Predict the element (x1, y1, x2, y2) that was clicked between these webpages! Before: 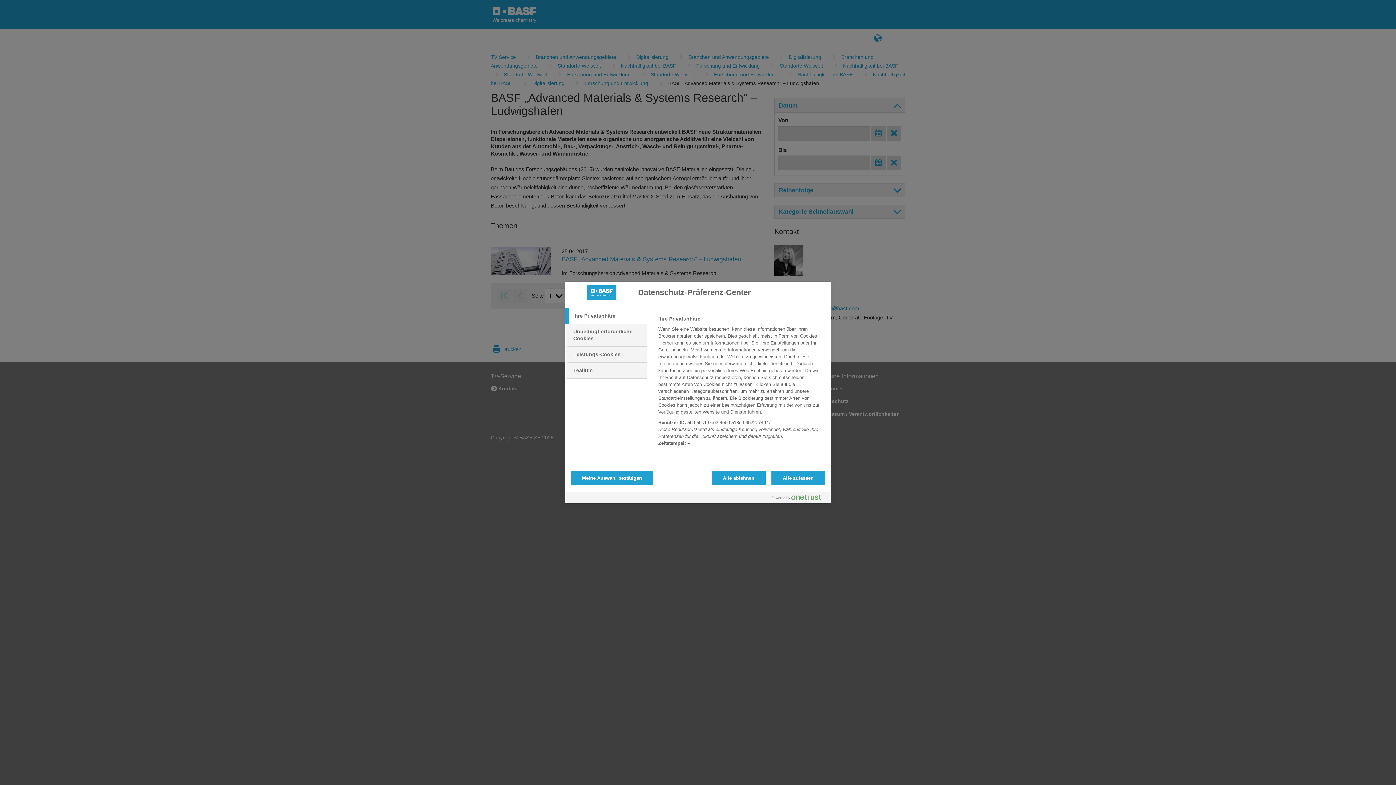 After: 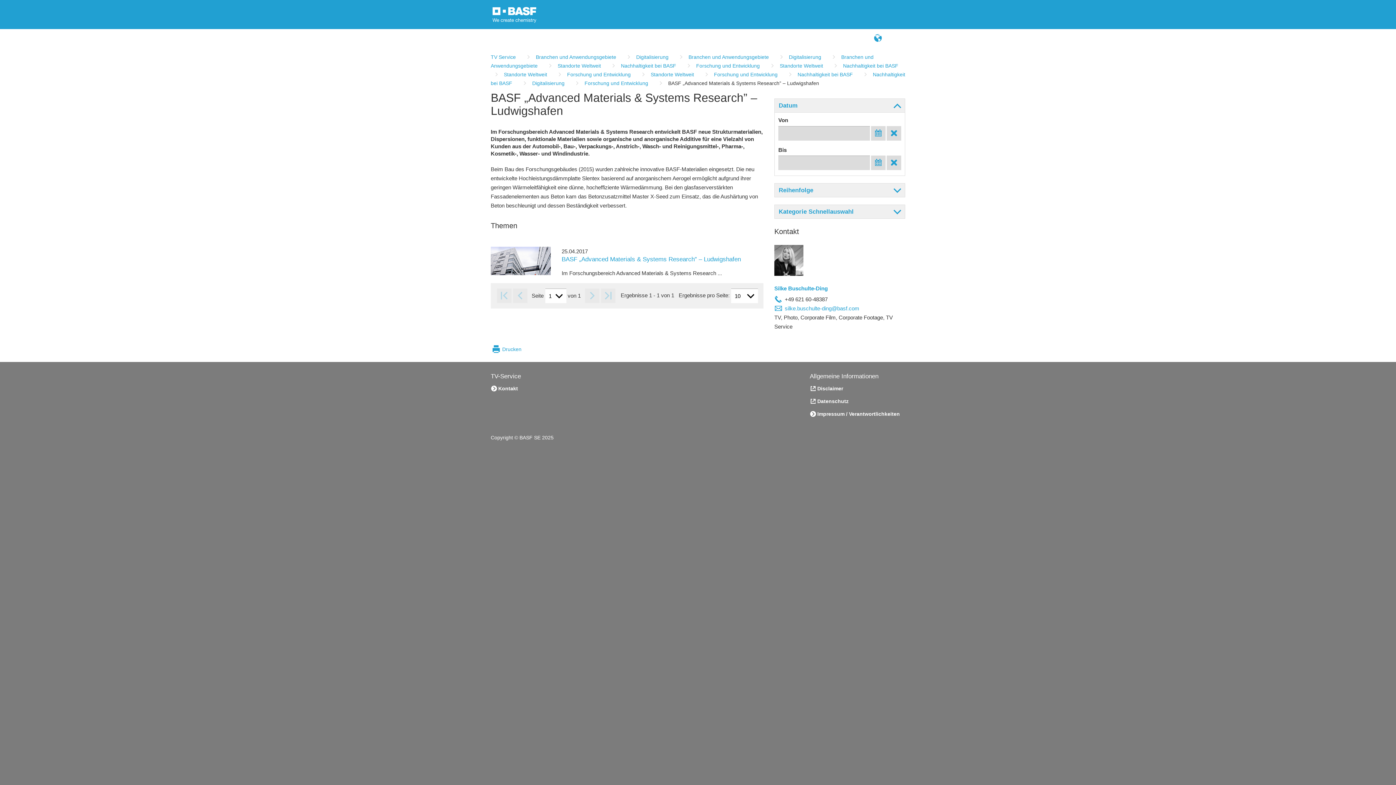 Action: bbox: (771, 470, 825, 485) label: Alle zulassen